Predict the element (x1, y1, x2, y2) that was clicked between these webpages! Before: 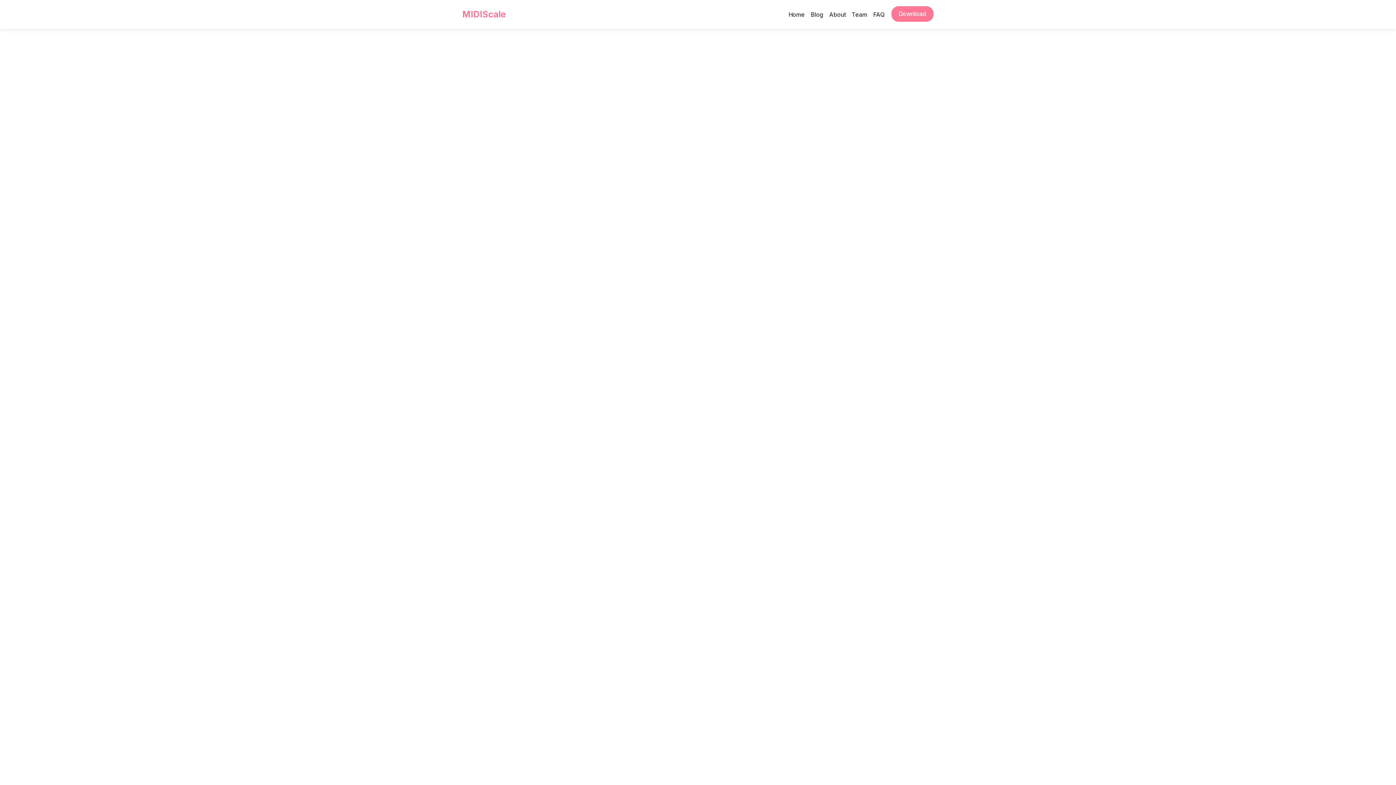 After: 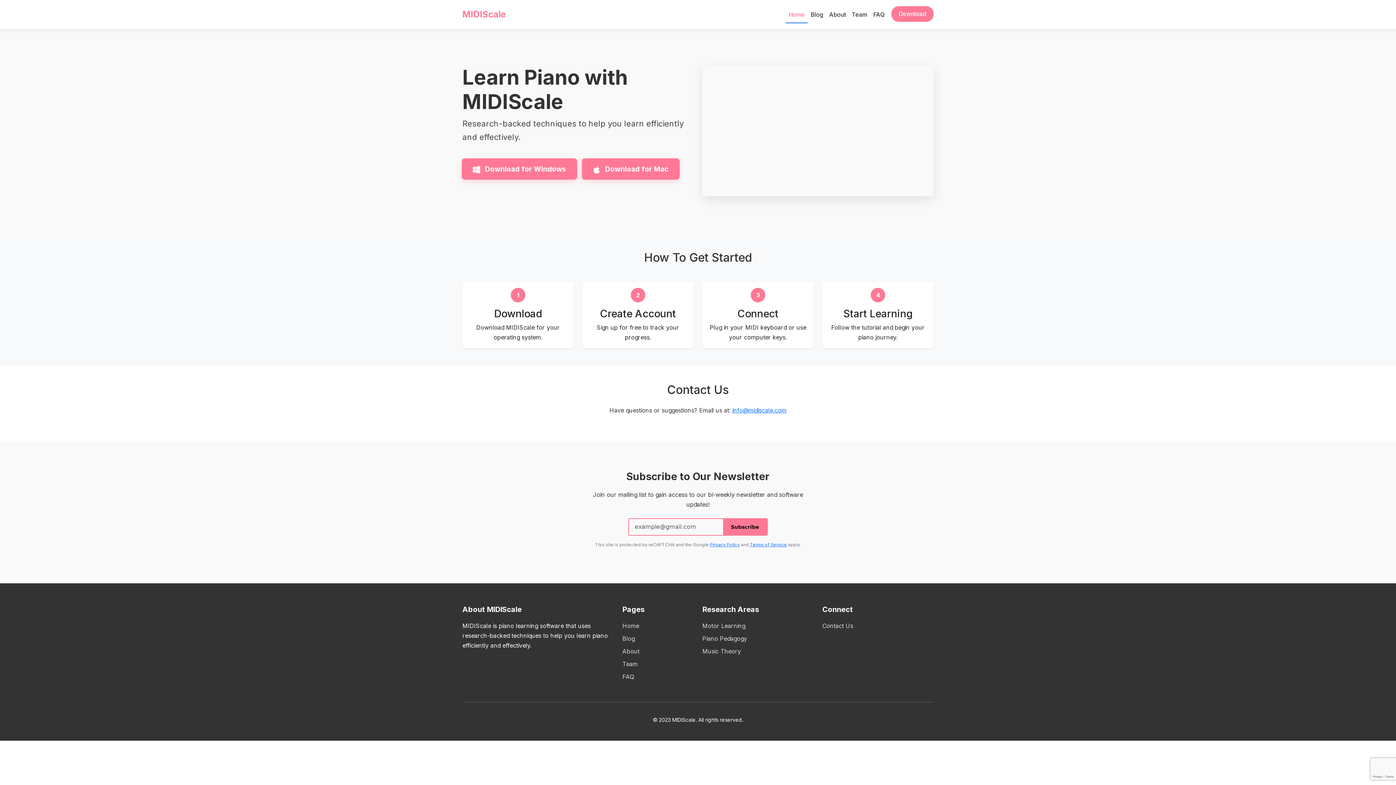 Action: label: Home bbox: (785, 6, 808, 23)